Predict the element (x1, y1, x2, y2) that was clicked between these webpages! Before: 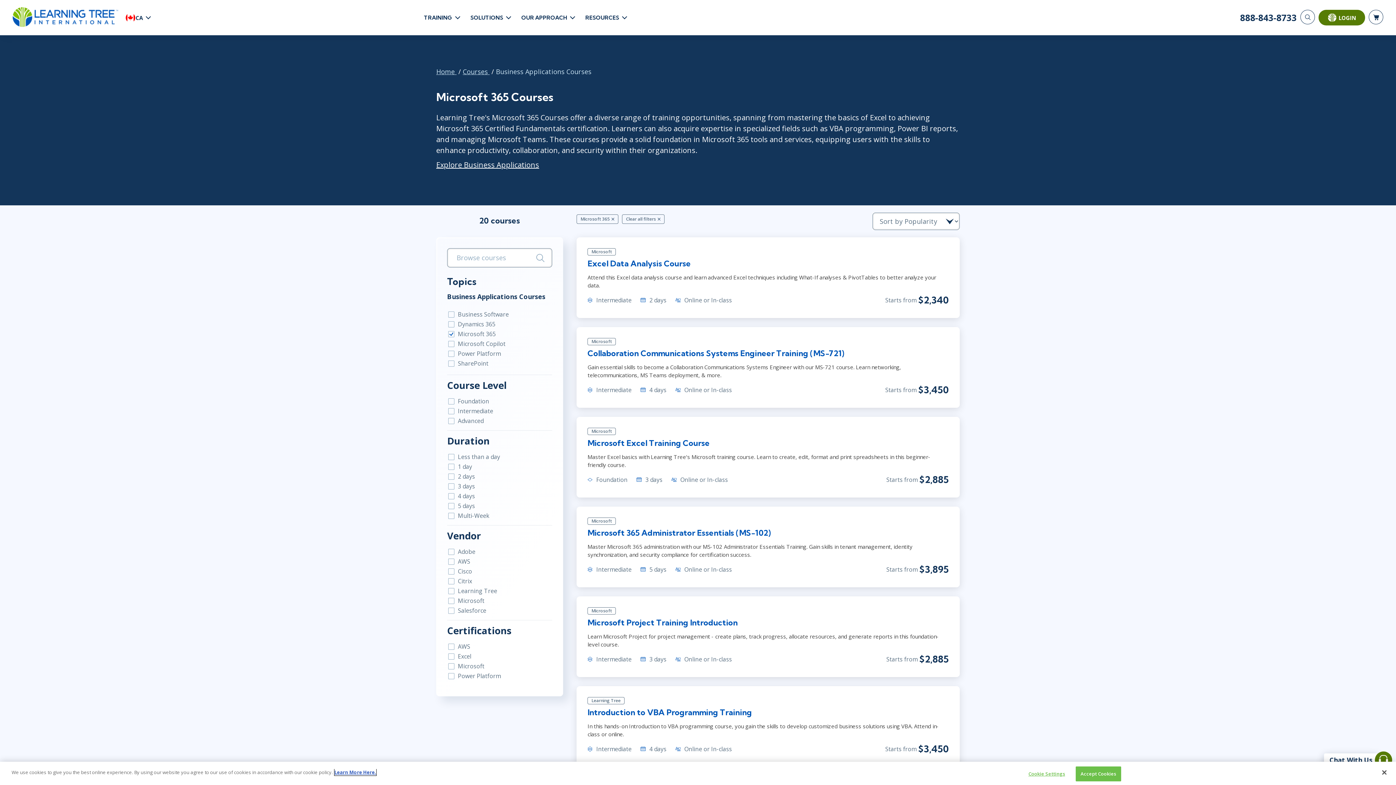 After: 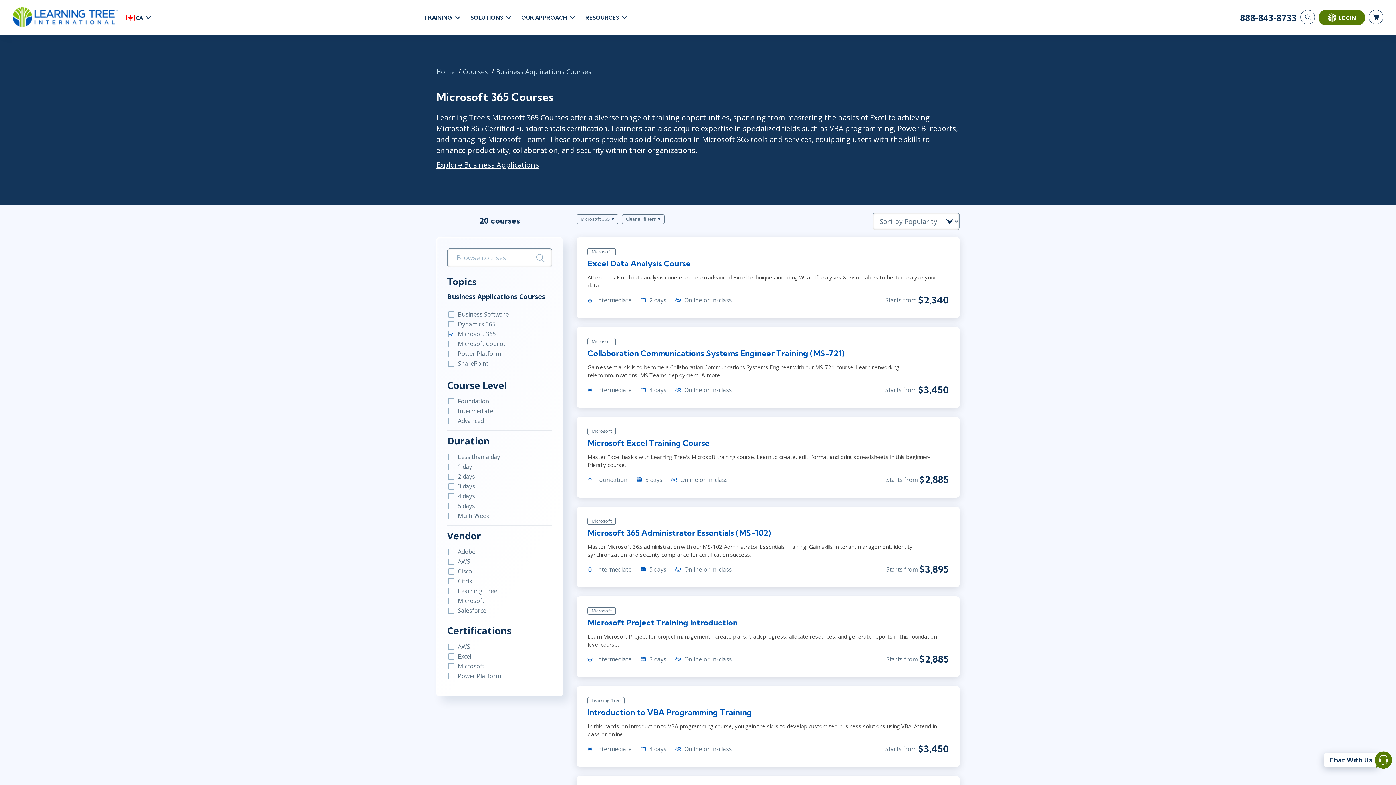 Action: label: Close bbox: (1376, 764, 1392, 780)